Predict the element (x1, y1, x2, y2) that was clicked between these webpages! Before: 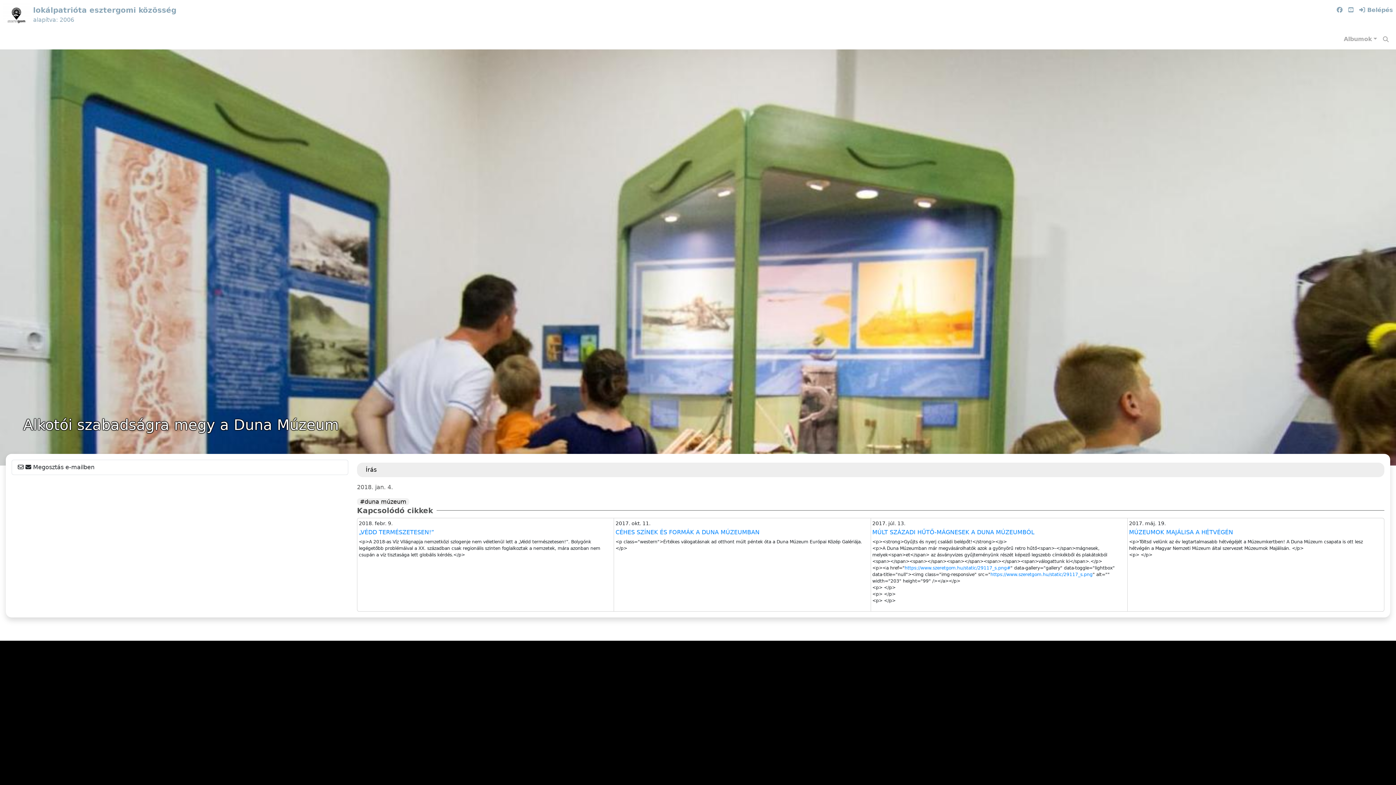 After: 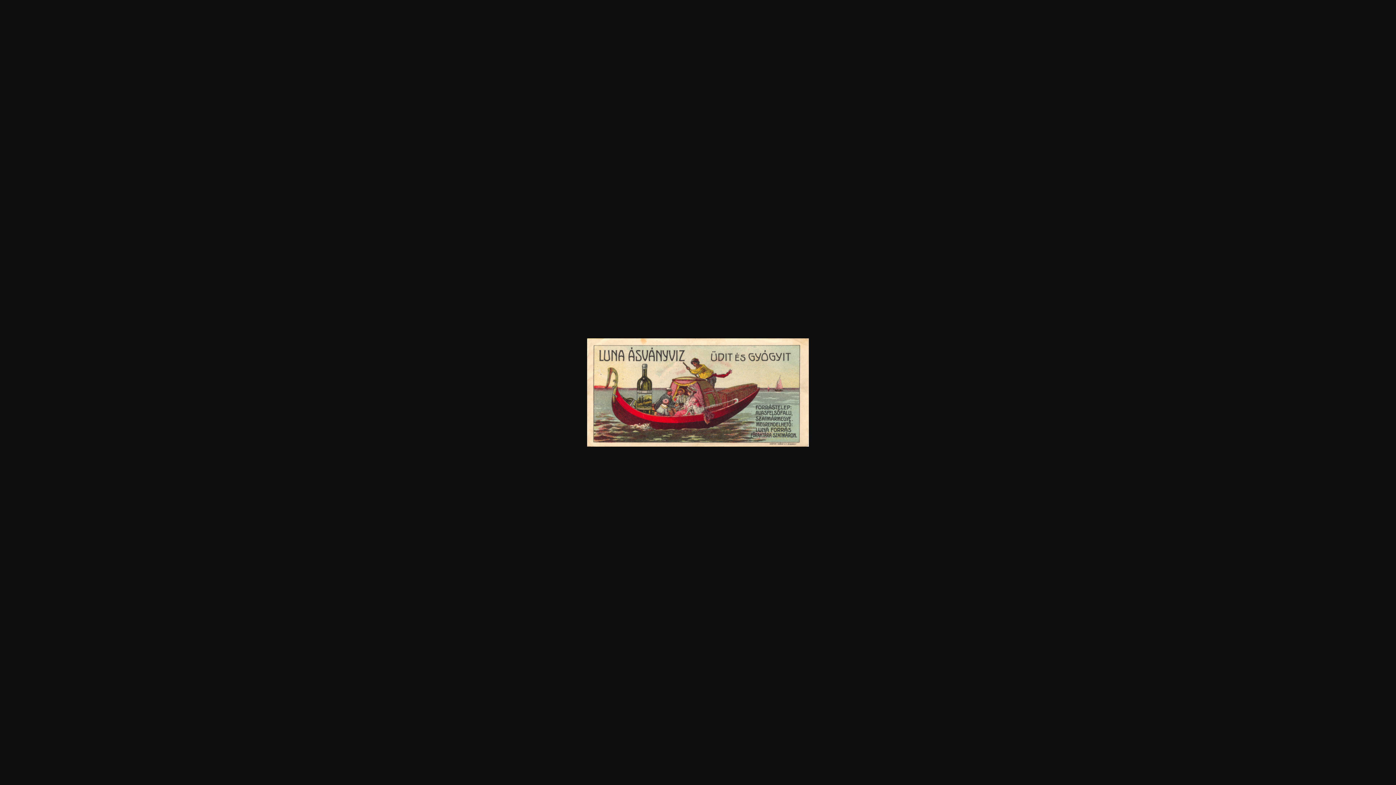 Action: label: https://www.szeretgom.hu/static/29117_s.png# bbox: (904, 565, 1010, 570)